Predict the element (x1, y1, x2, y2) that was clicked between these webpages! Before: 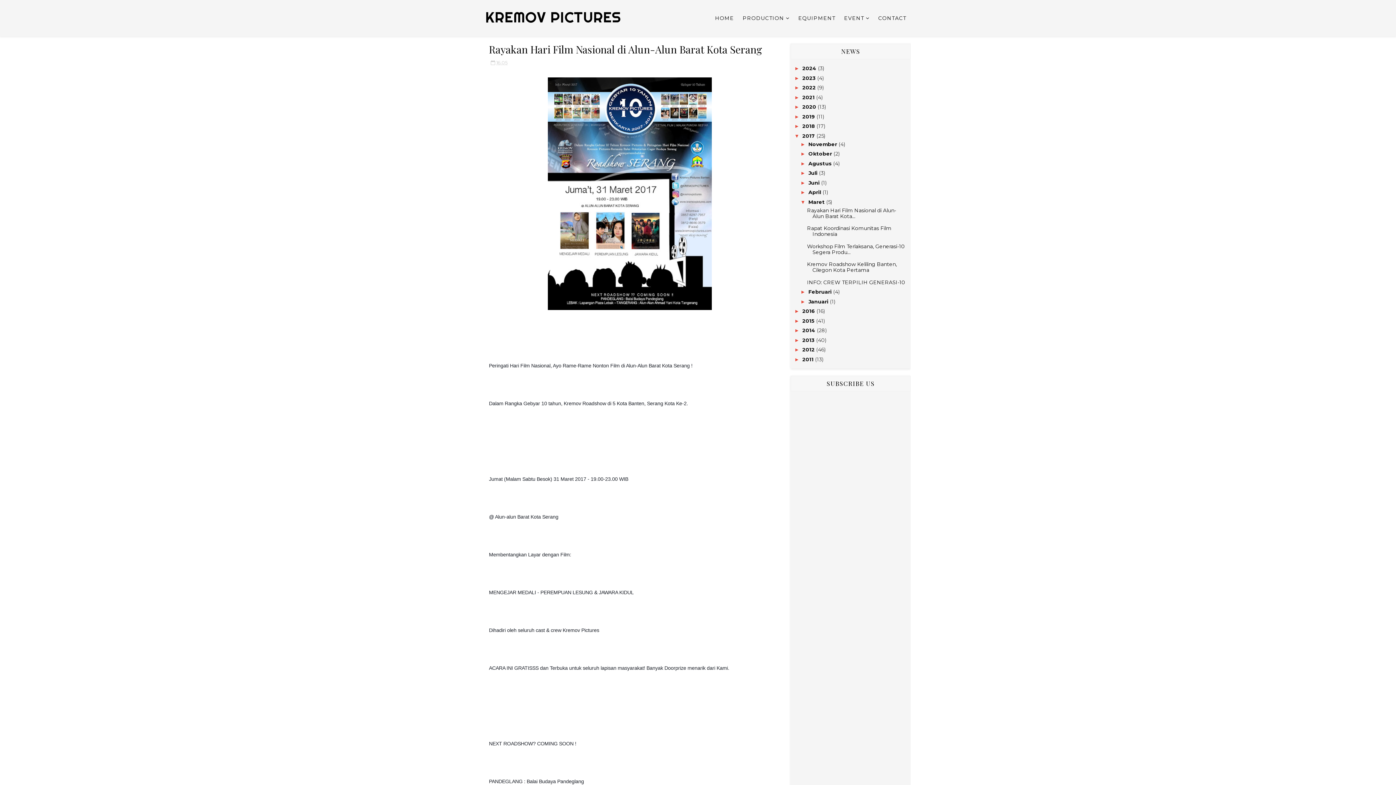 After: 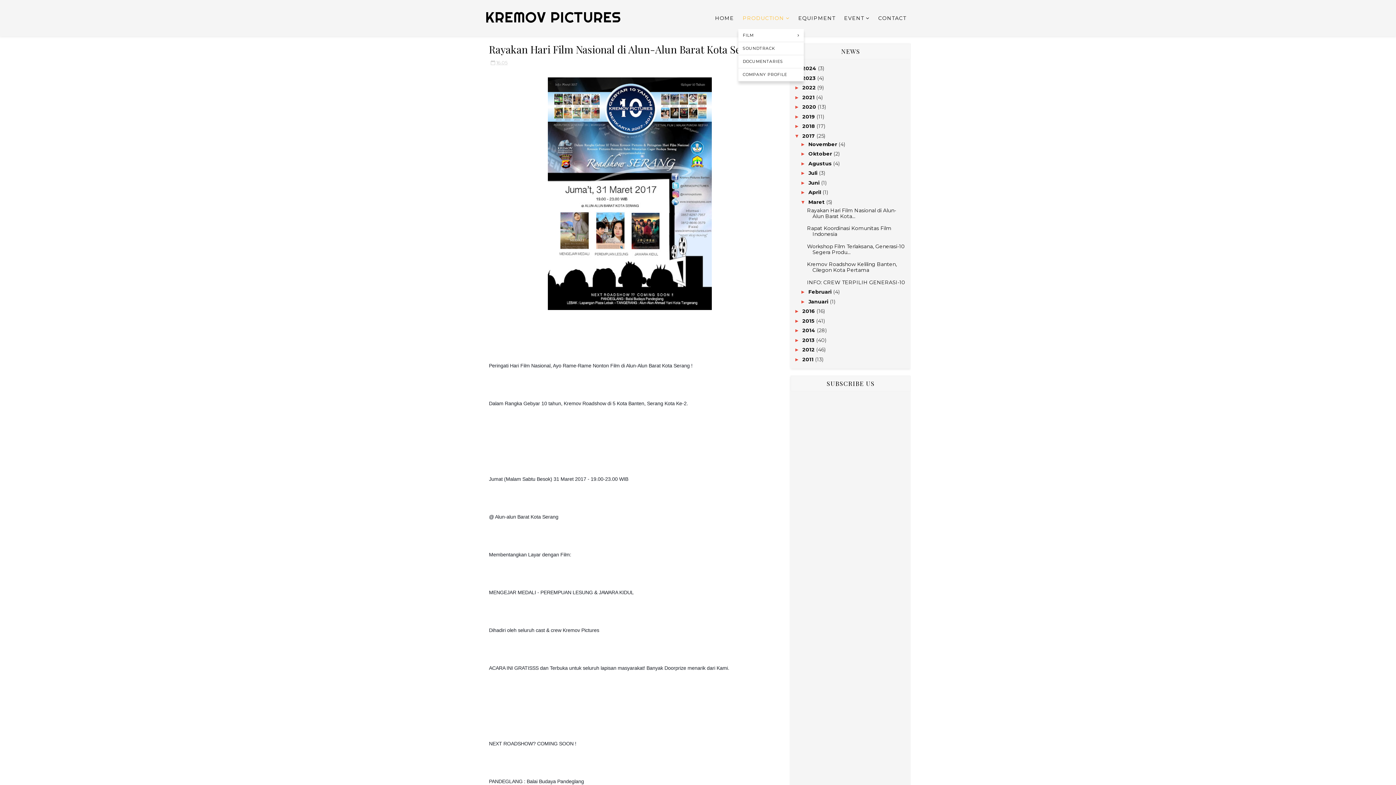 Action: label: PRODUCTION bbox: (738, 7, 794, 29)